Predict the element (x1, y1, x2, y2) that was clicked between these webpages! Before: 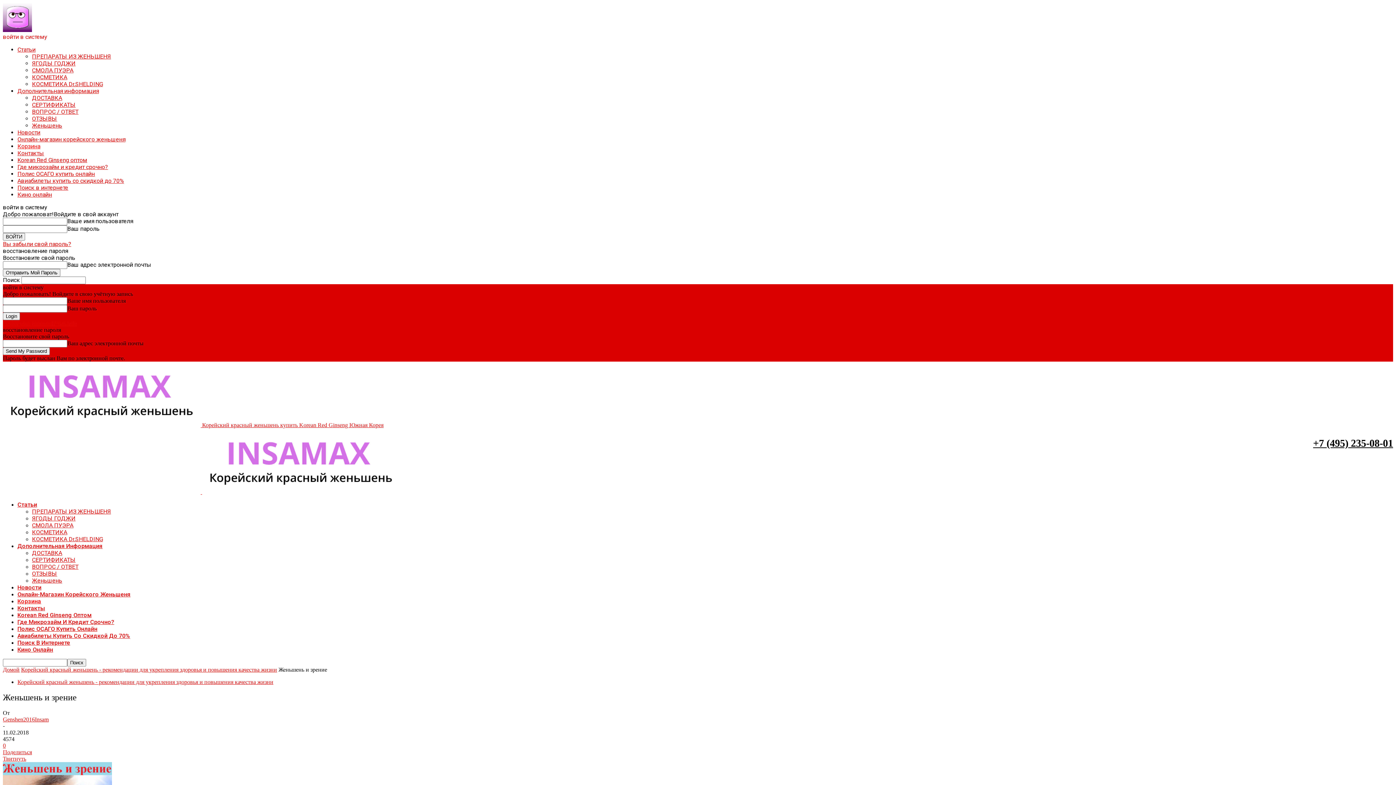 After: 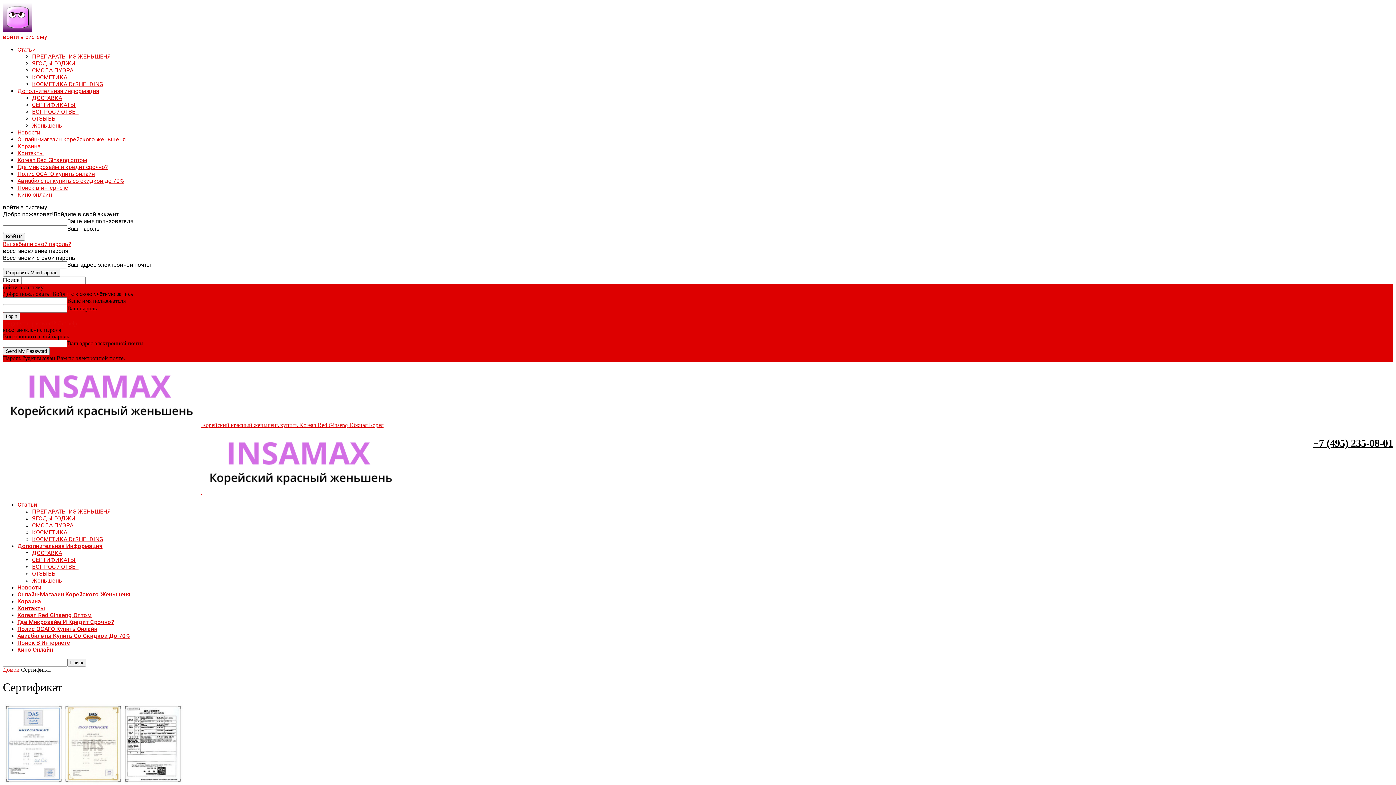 Action: label: СЕРТИФИКАТЫ bbox: (32, 556, 75, 563)